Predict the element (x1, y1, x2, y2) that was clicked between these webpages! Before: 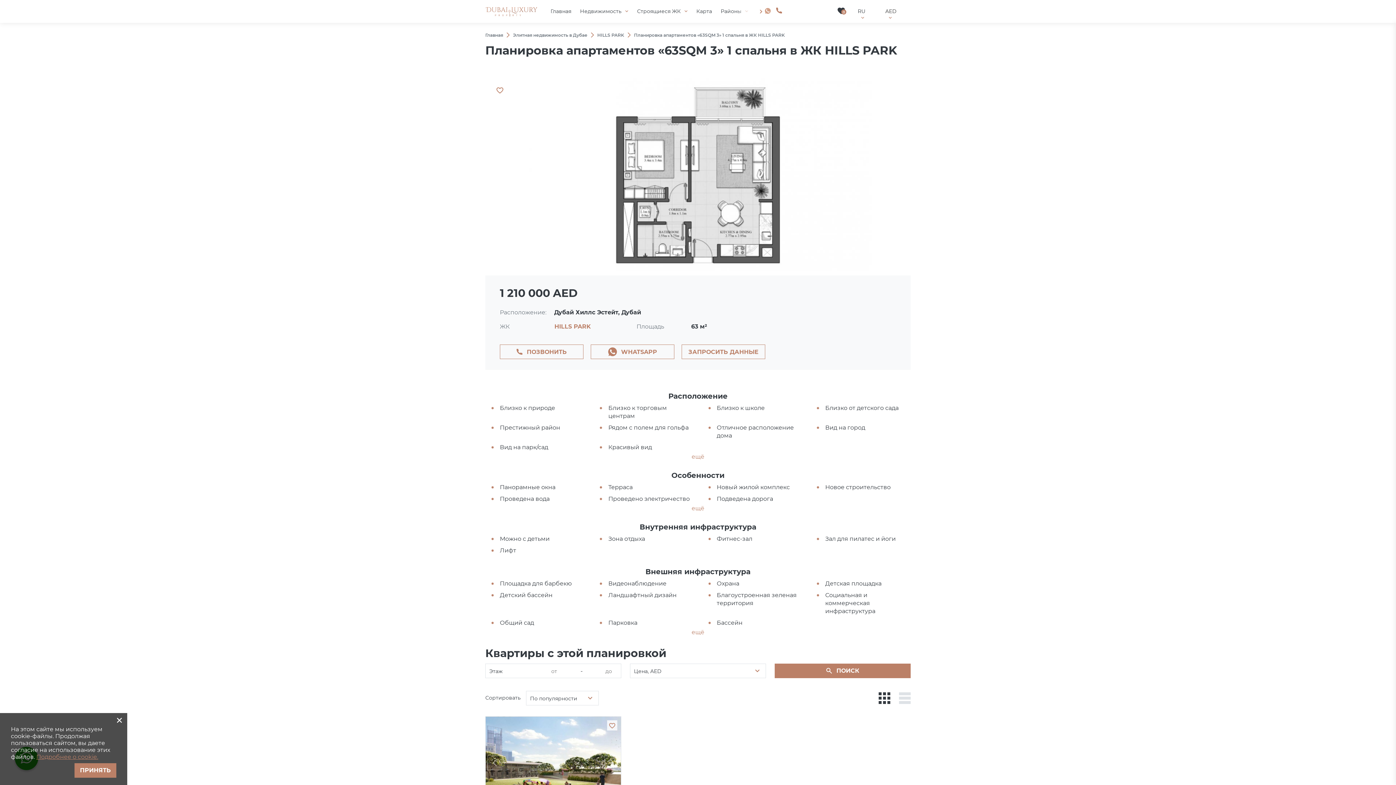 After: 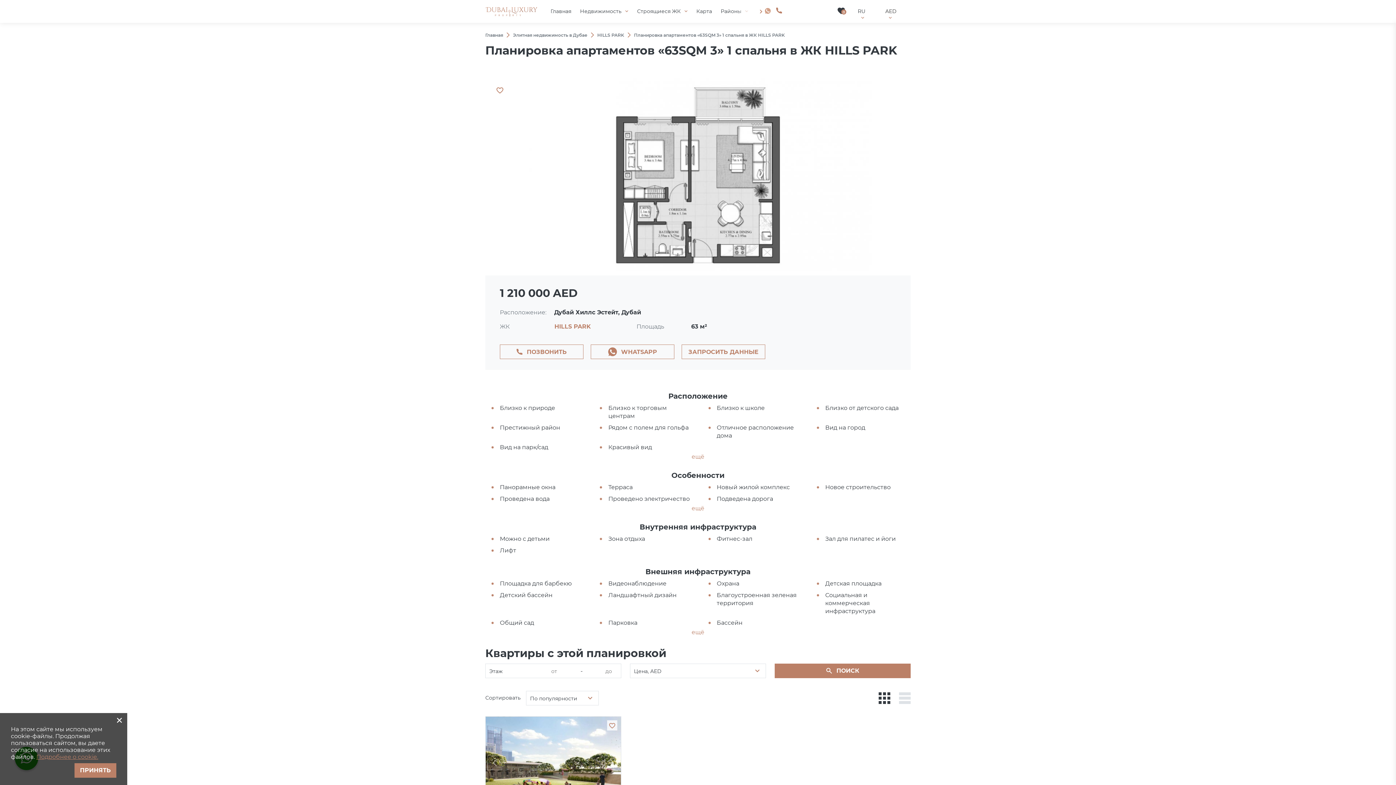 Action: bbox: (763, 7, 765, 14)